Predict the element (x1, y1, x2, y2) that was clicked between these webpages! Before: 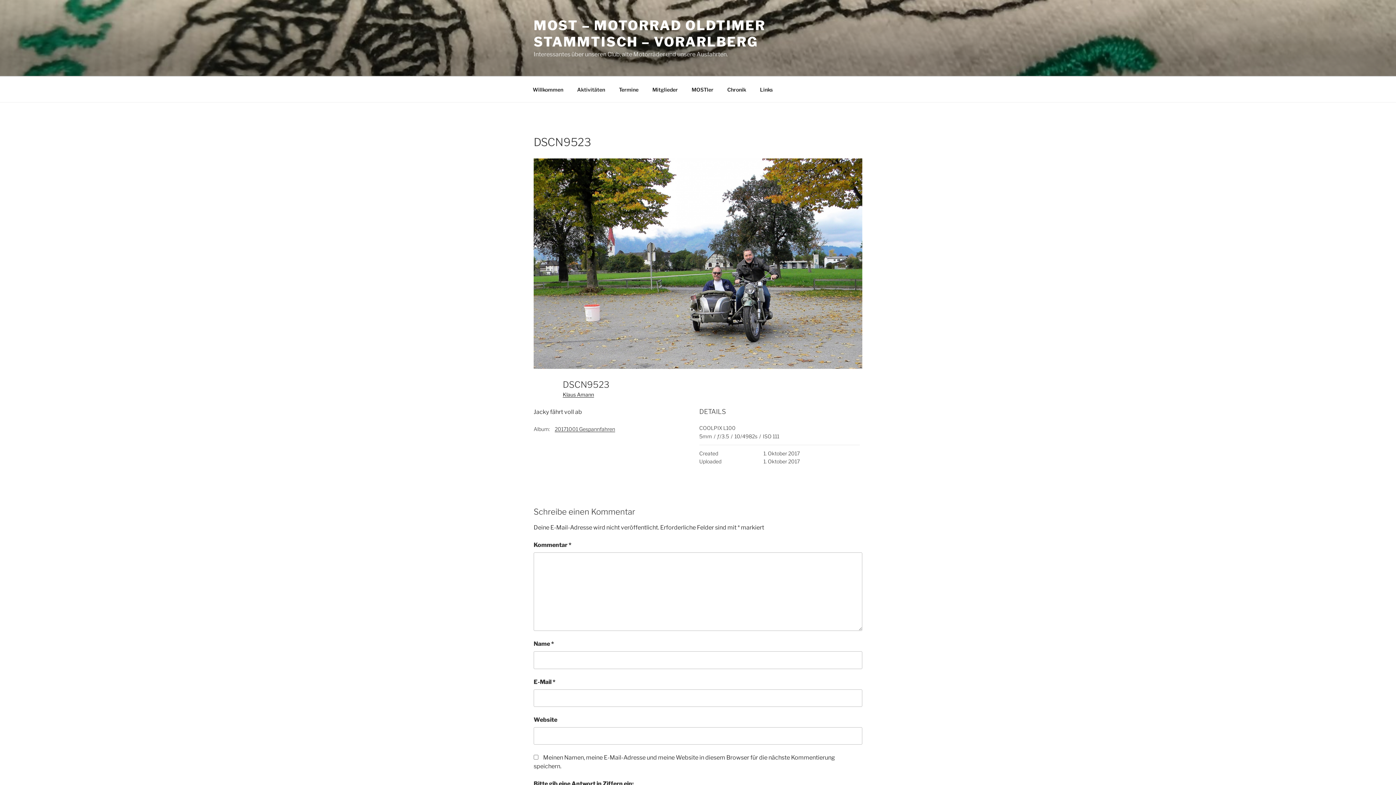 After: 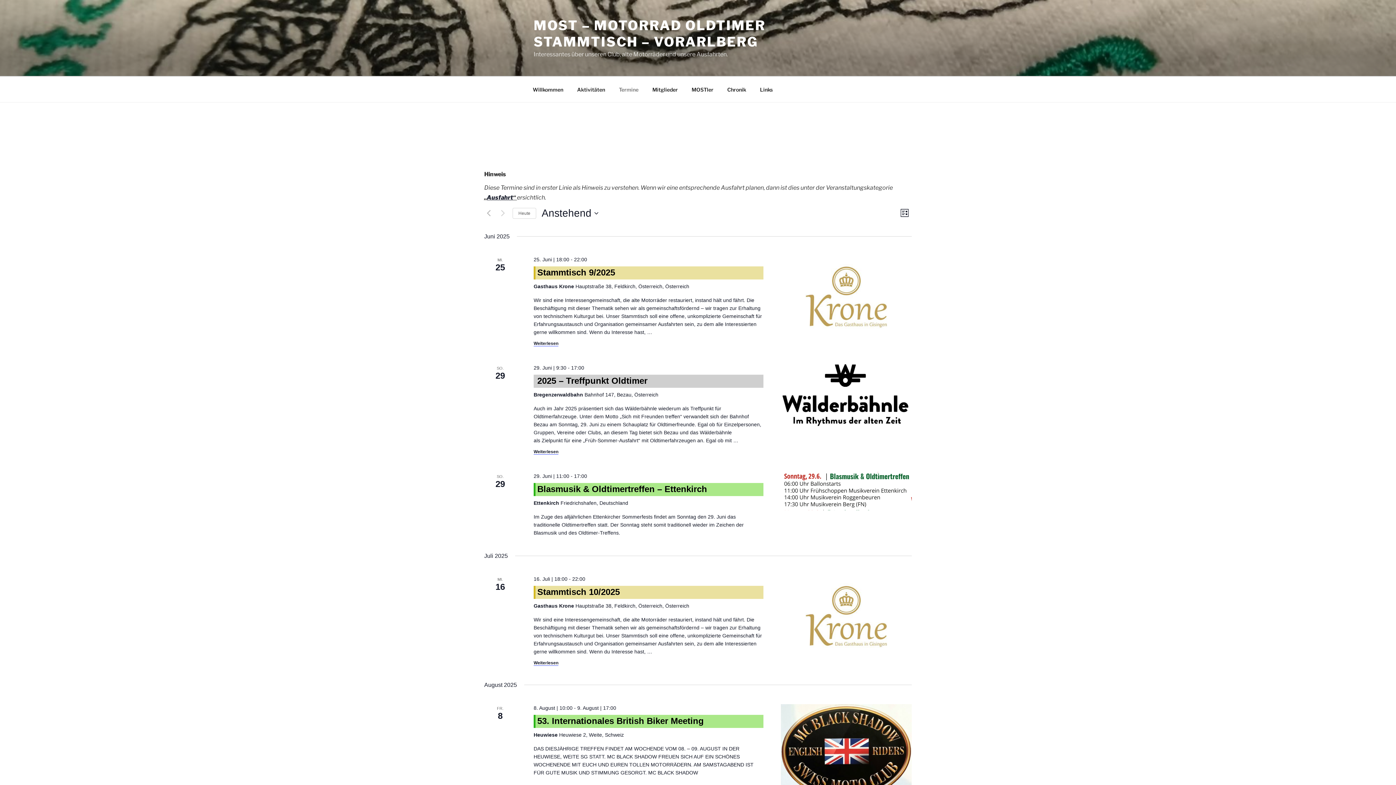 Action: label: Termine bbox: (612, 80, 645, 98)